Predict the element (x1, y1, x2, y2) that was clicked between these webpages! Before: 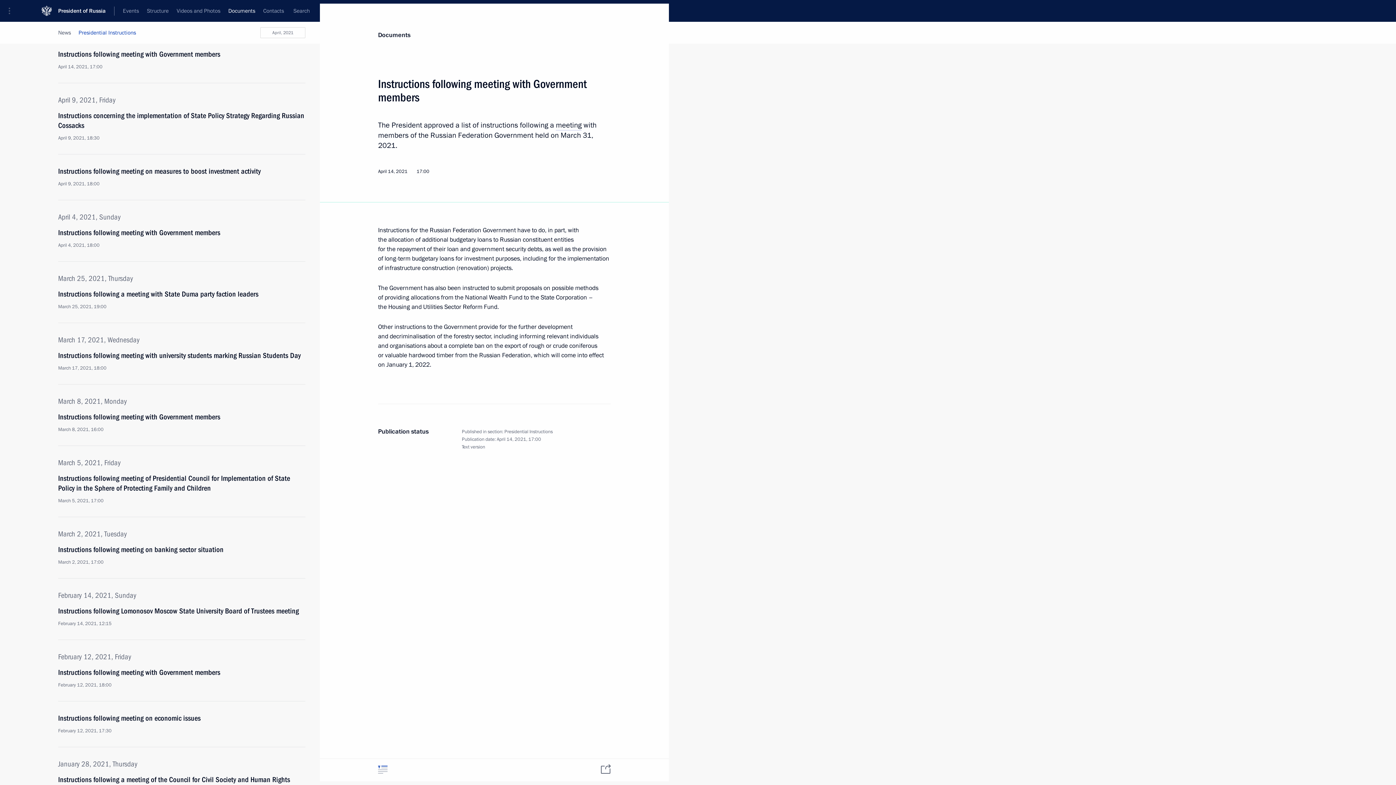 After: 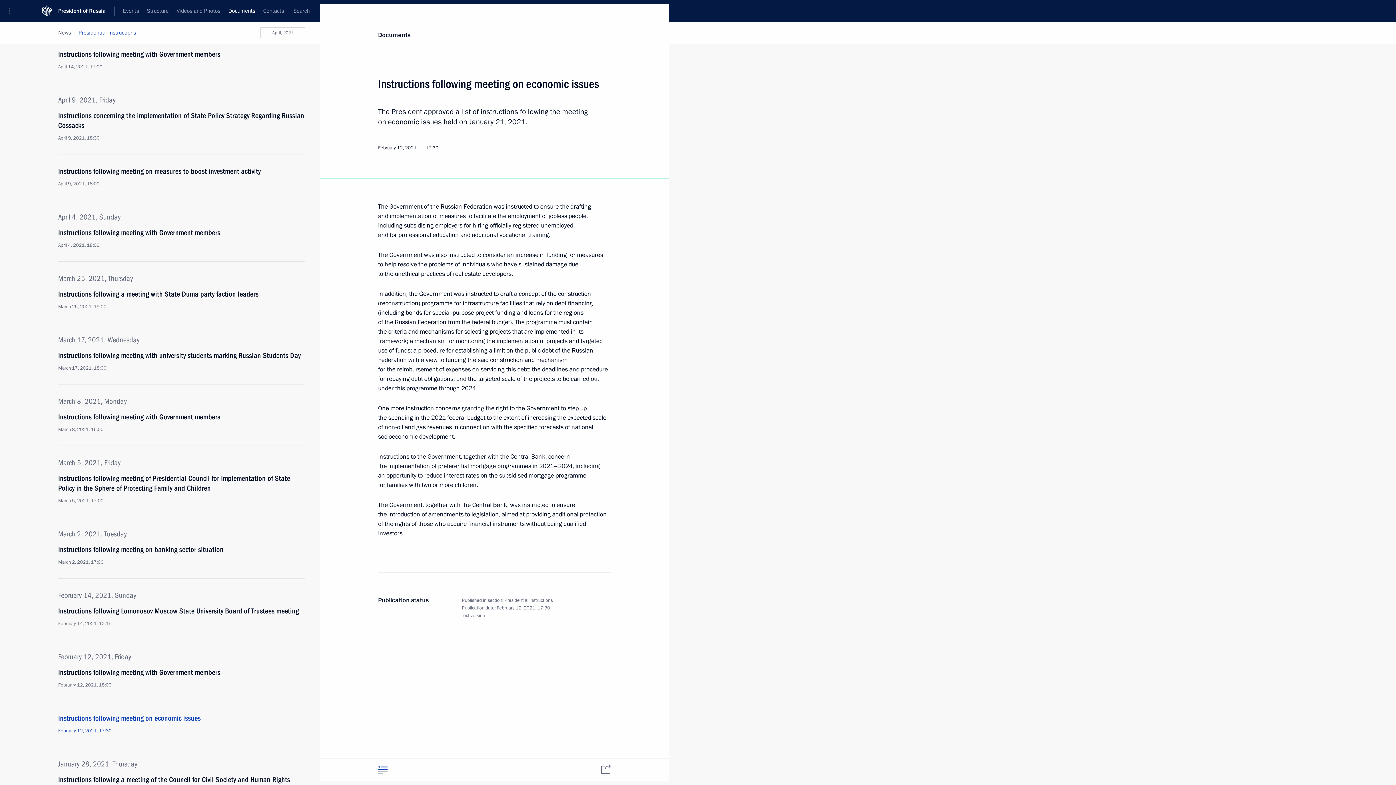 Action: bbox: (58, 713, 305, 734) label: Instructions following meeting on economic issues
February 12, 2021, 17:30